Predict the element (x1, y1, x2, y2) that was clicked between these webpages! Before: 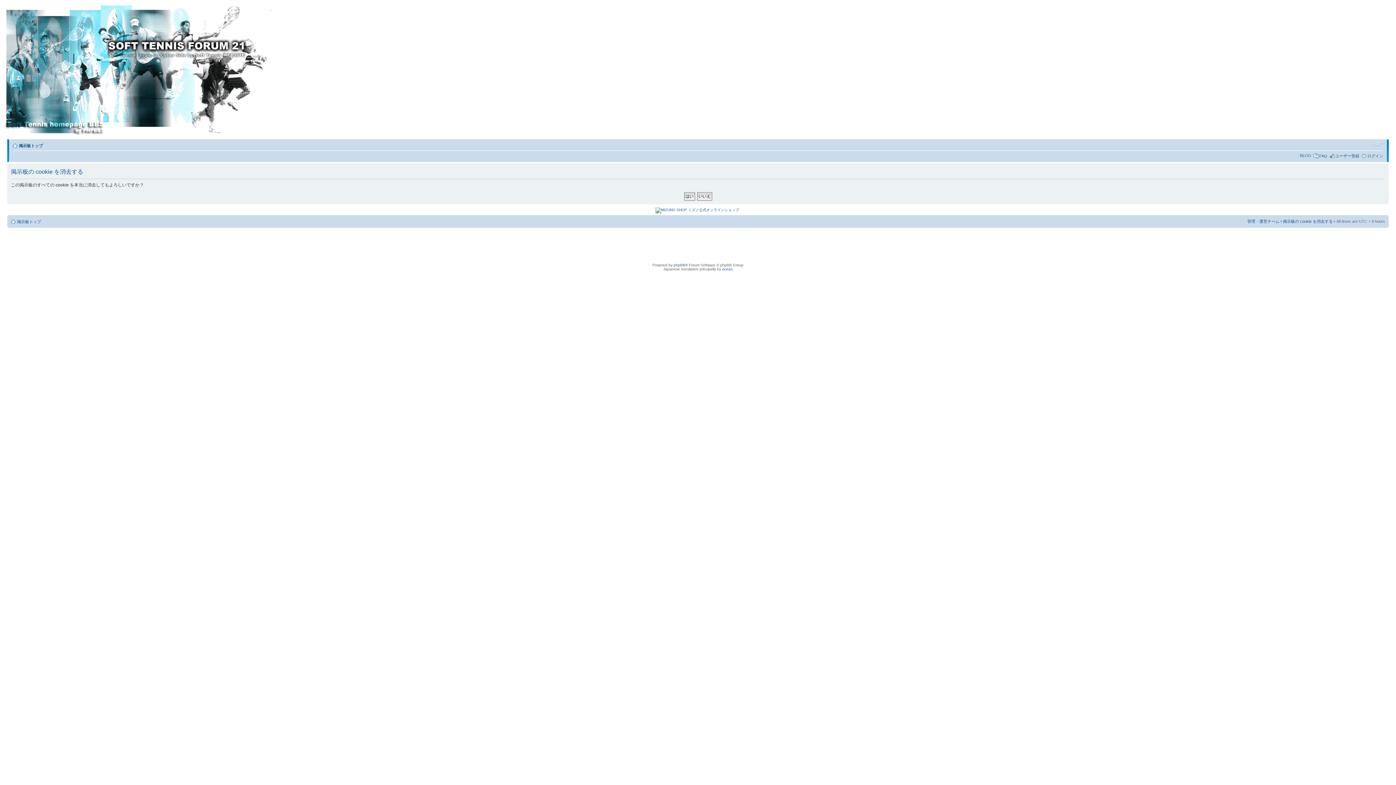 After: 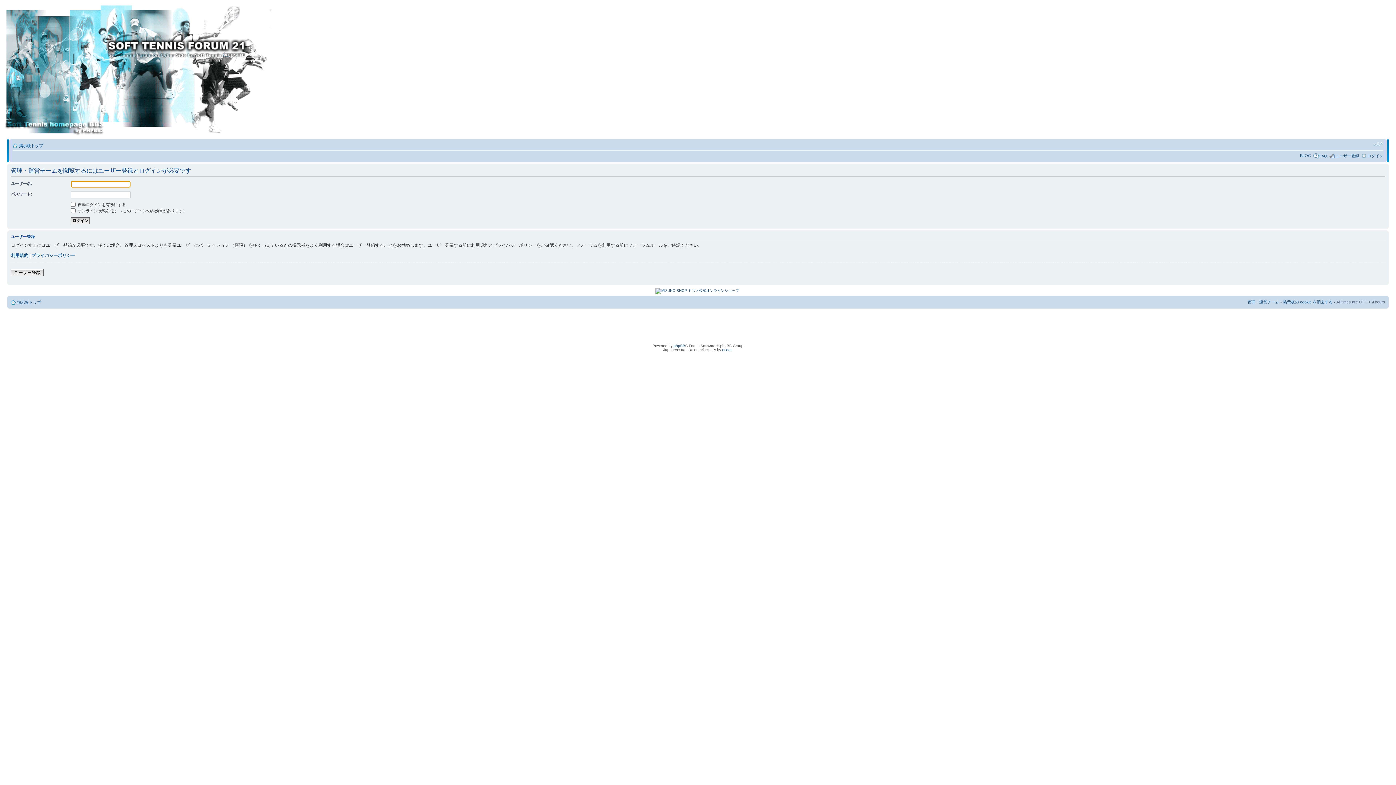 Action: bbox: (1247, 219, 1279, 223) label: 管理・運営チーム